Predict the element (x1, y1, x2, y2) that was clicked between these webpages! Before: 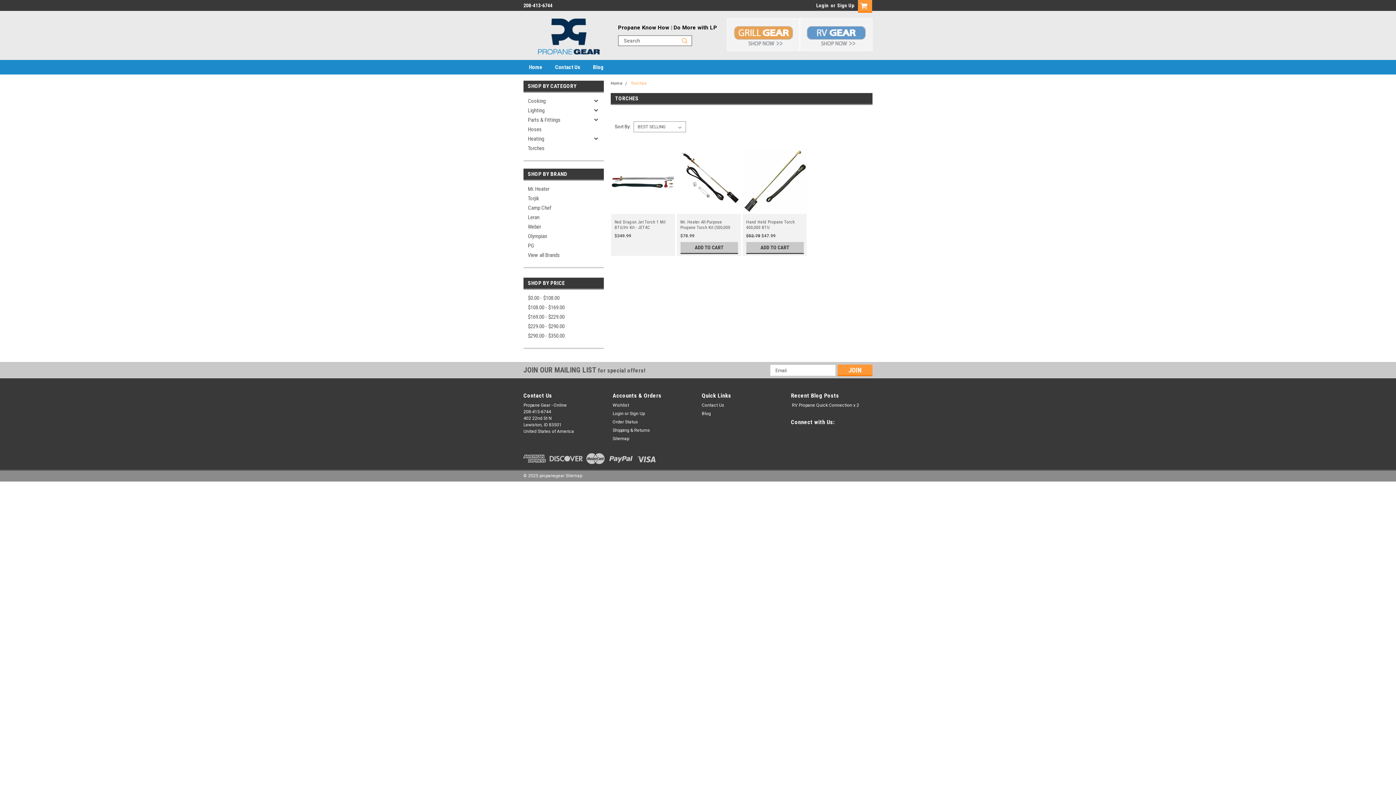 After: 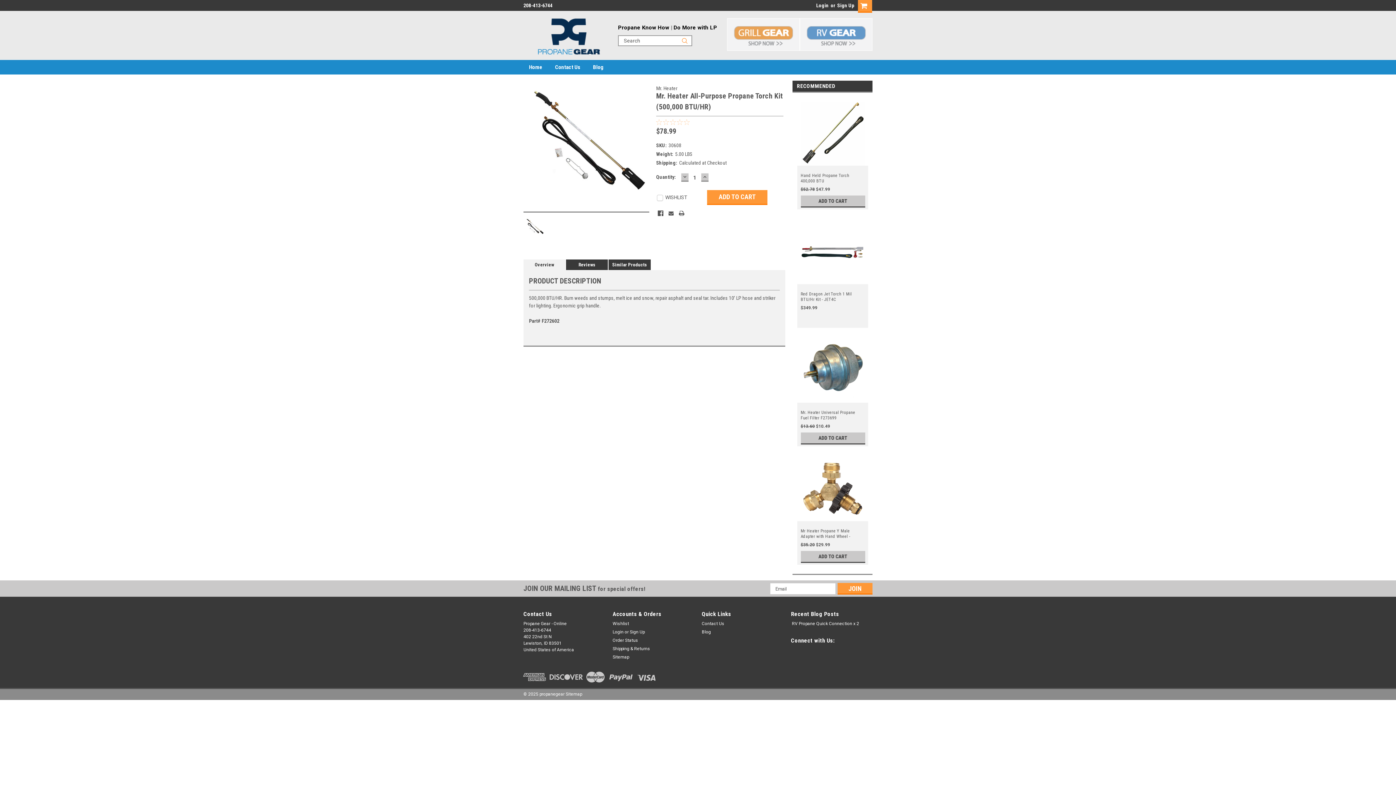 Action: label: Mr. Heater All-Purpose Propane Torch Kit (500,000 BTU/HR) bbox: (680, 219, 737, 230)